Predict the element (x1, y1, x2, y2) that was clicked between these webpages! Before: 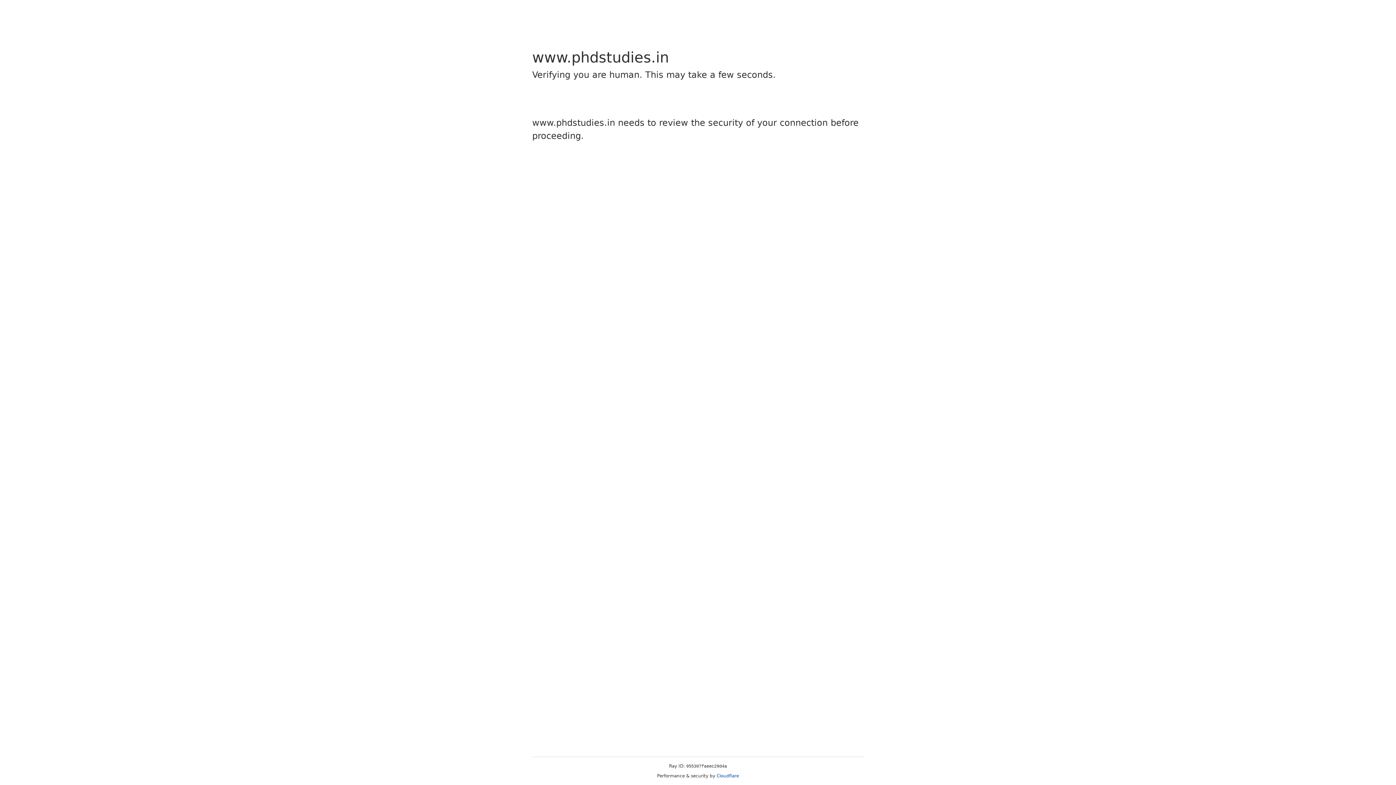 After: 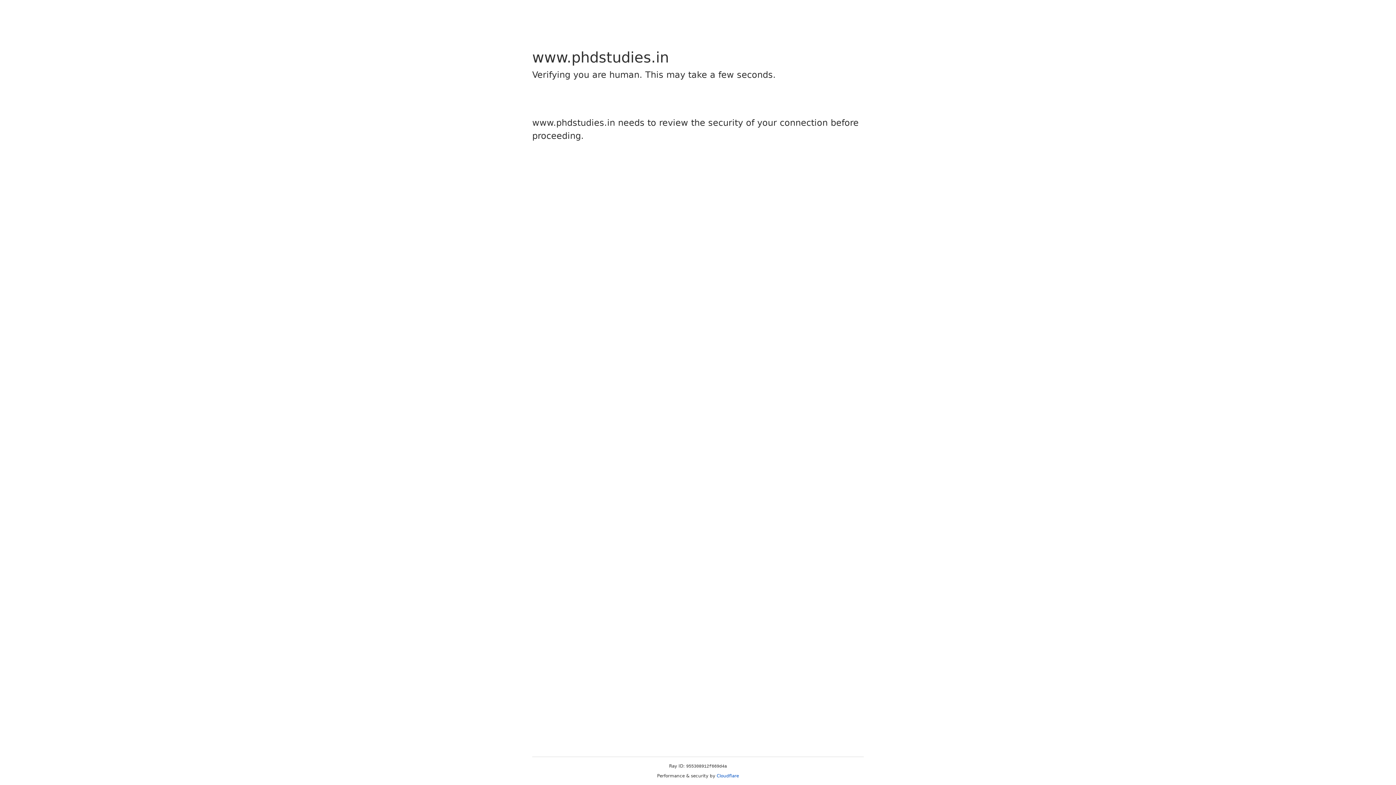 Action: label: Cloudflare bbox: (716, 773, 739, 778)